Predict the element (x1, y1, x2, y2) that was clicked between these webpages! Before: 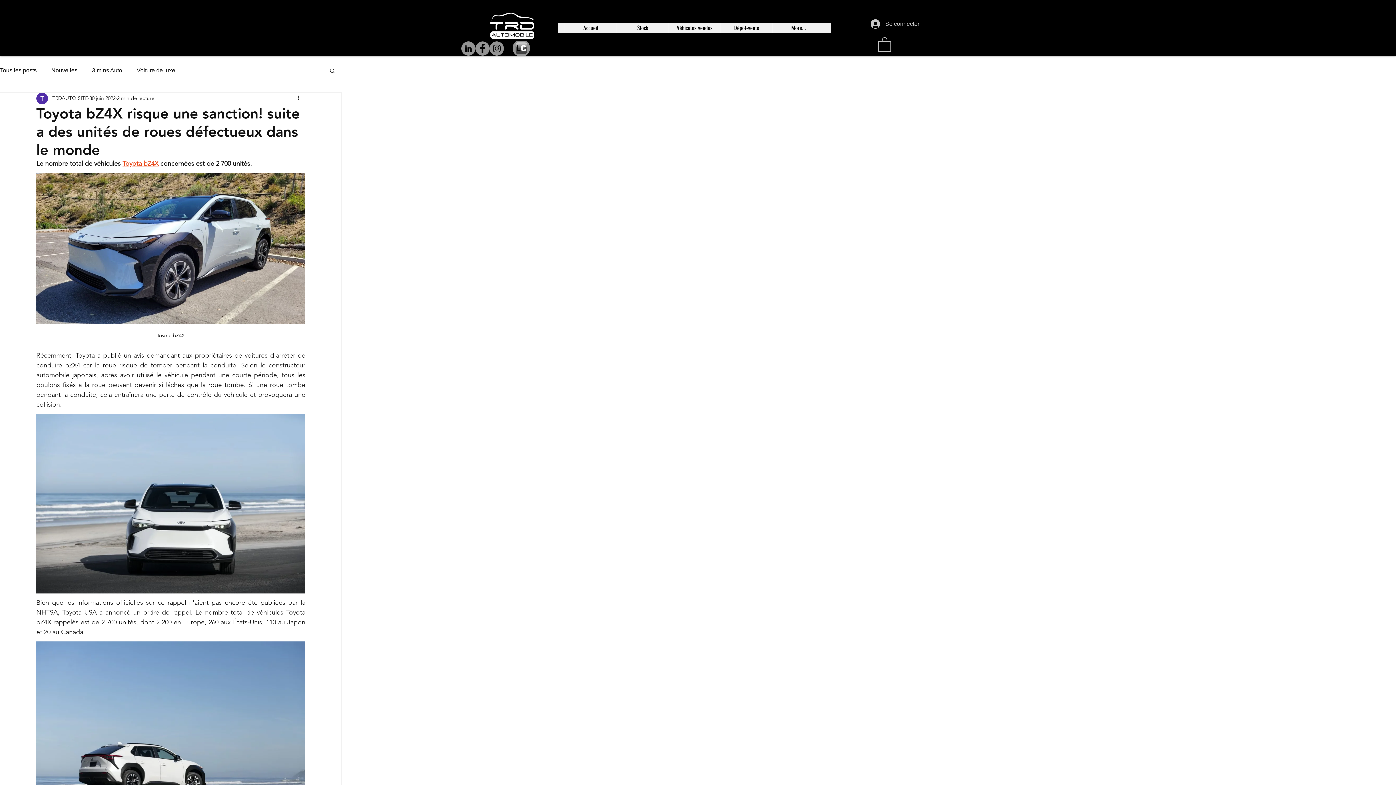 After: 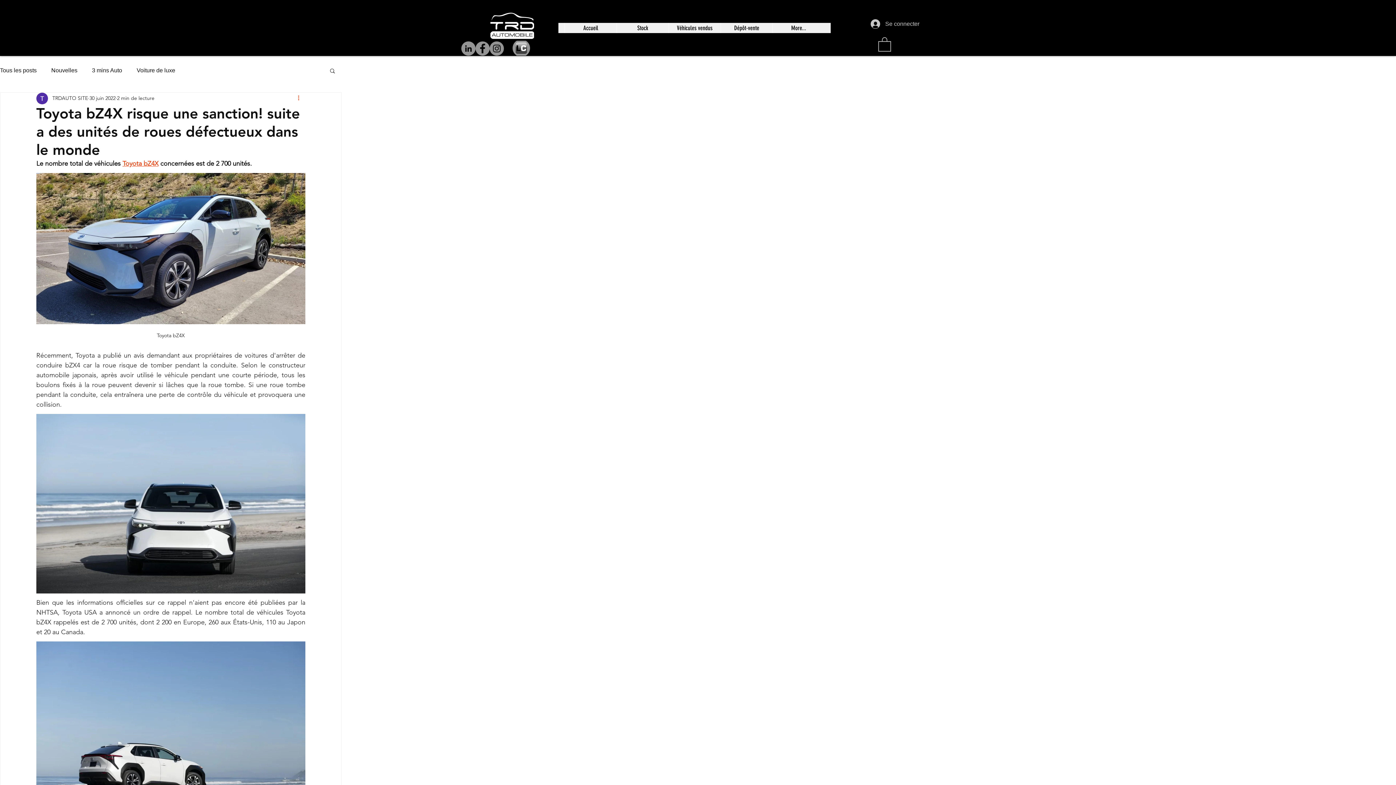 Action: bbox: (296, 94, 305, 102) label: Plus d'actions